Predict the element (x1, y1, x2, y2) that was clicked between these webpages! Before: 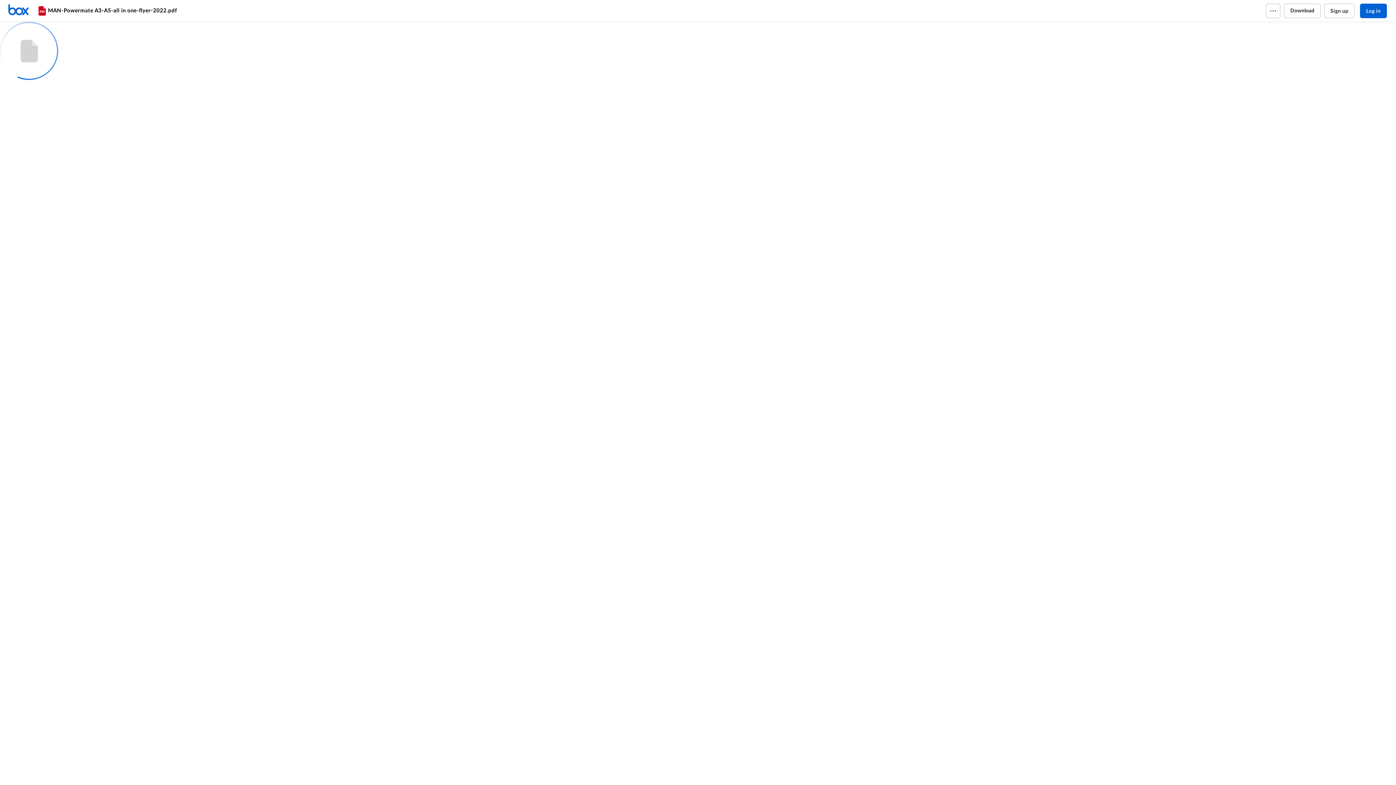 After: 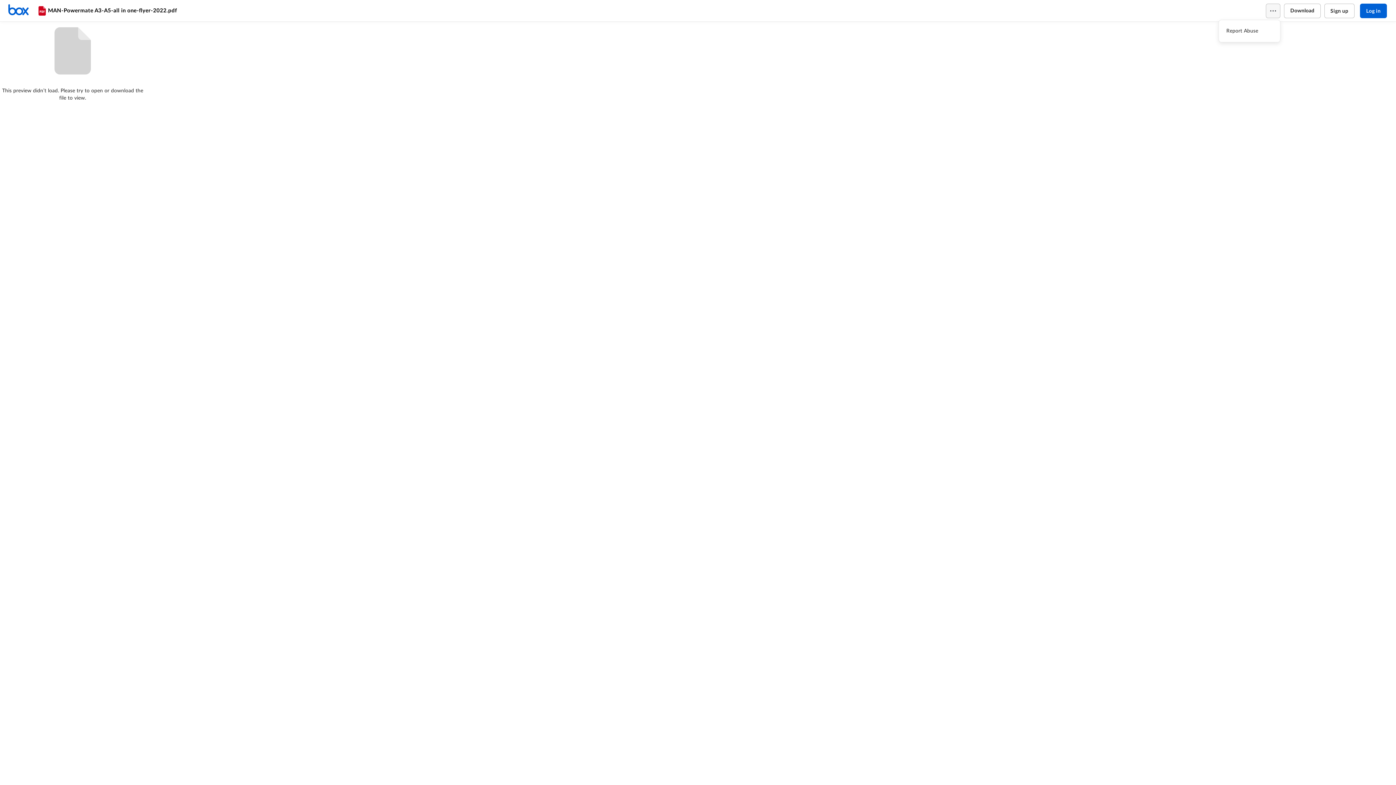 Action: bbox: (1266, 3, 1280, 18)